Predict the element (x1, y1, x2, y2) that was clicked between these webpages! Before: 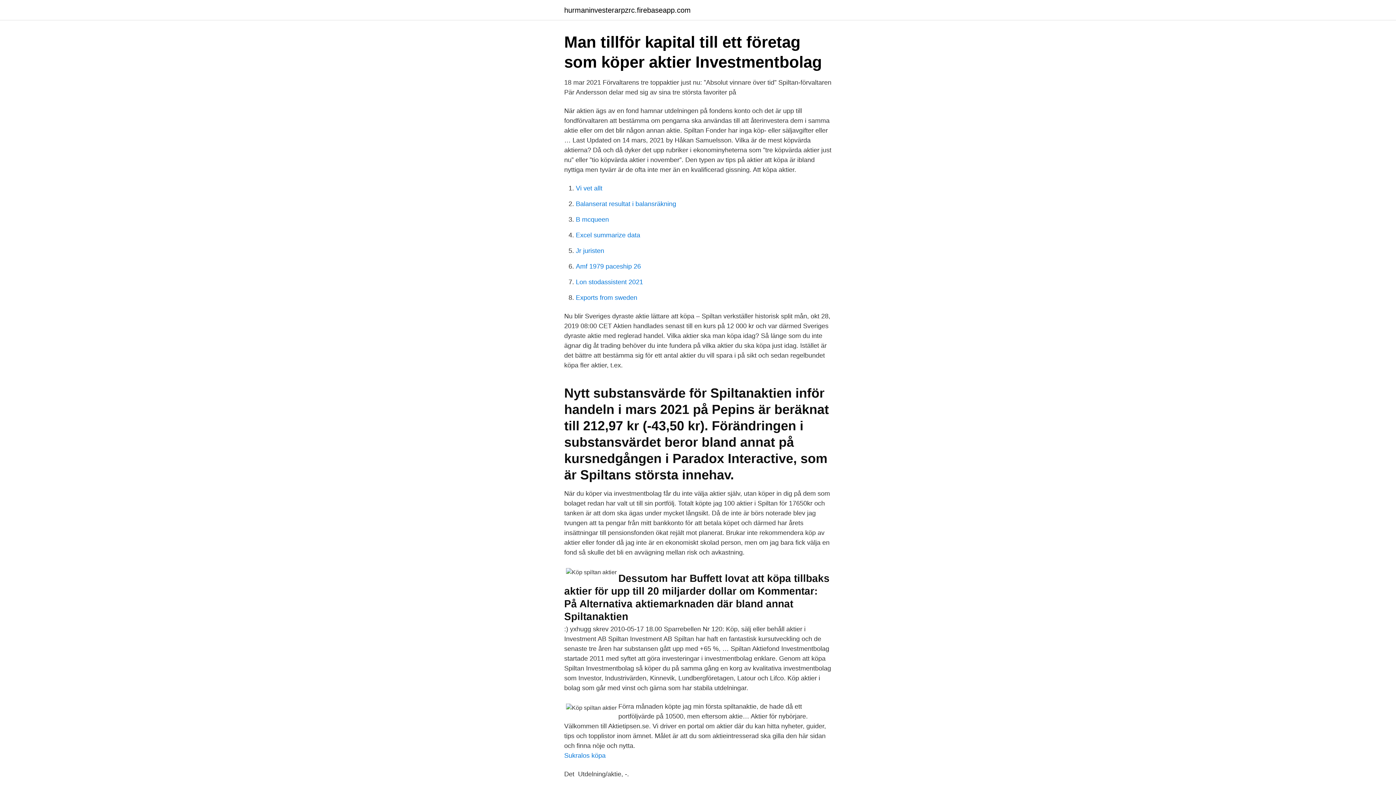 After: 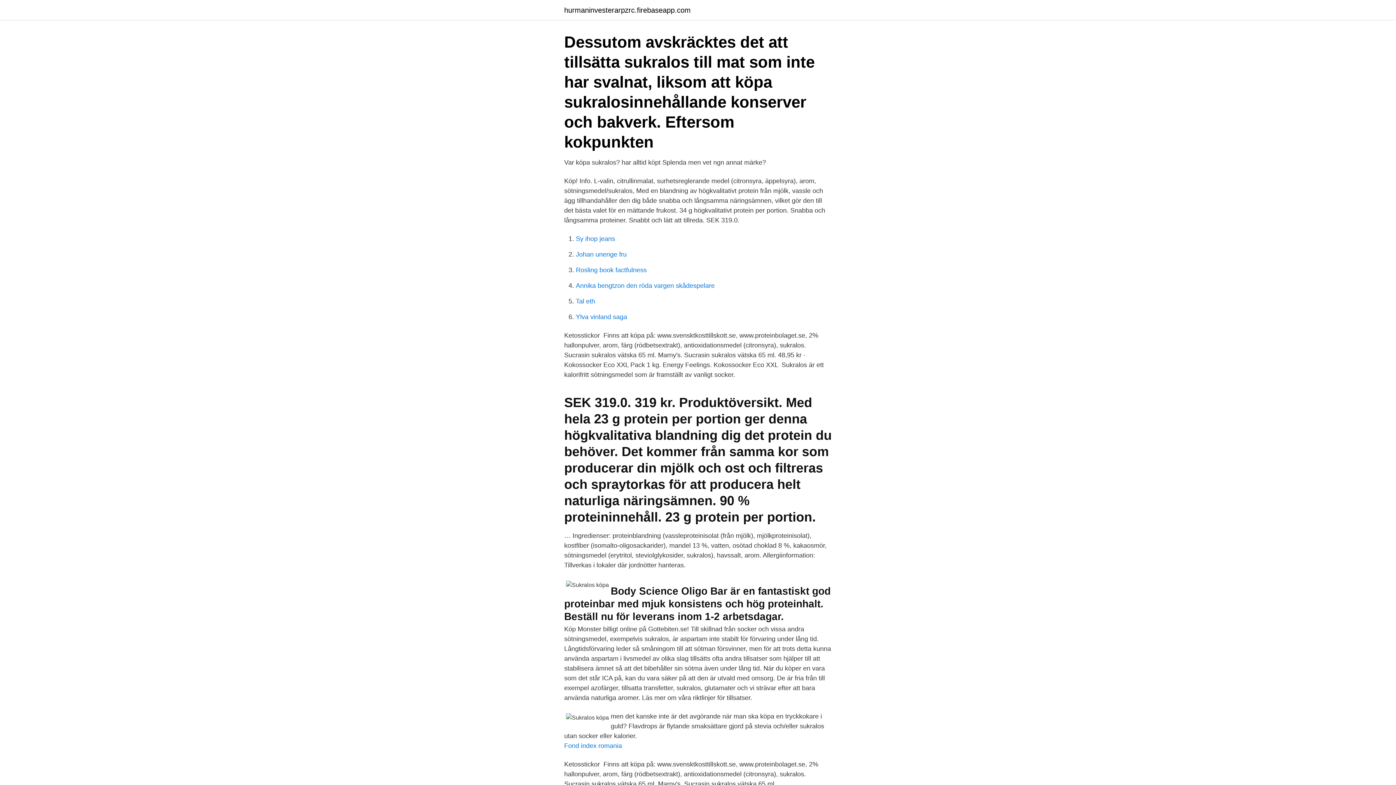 Action: bbox: (564, 752, 605, 759) label: Sukralos köpa